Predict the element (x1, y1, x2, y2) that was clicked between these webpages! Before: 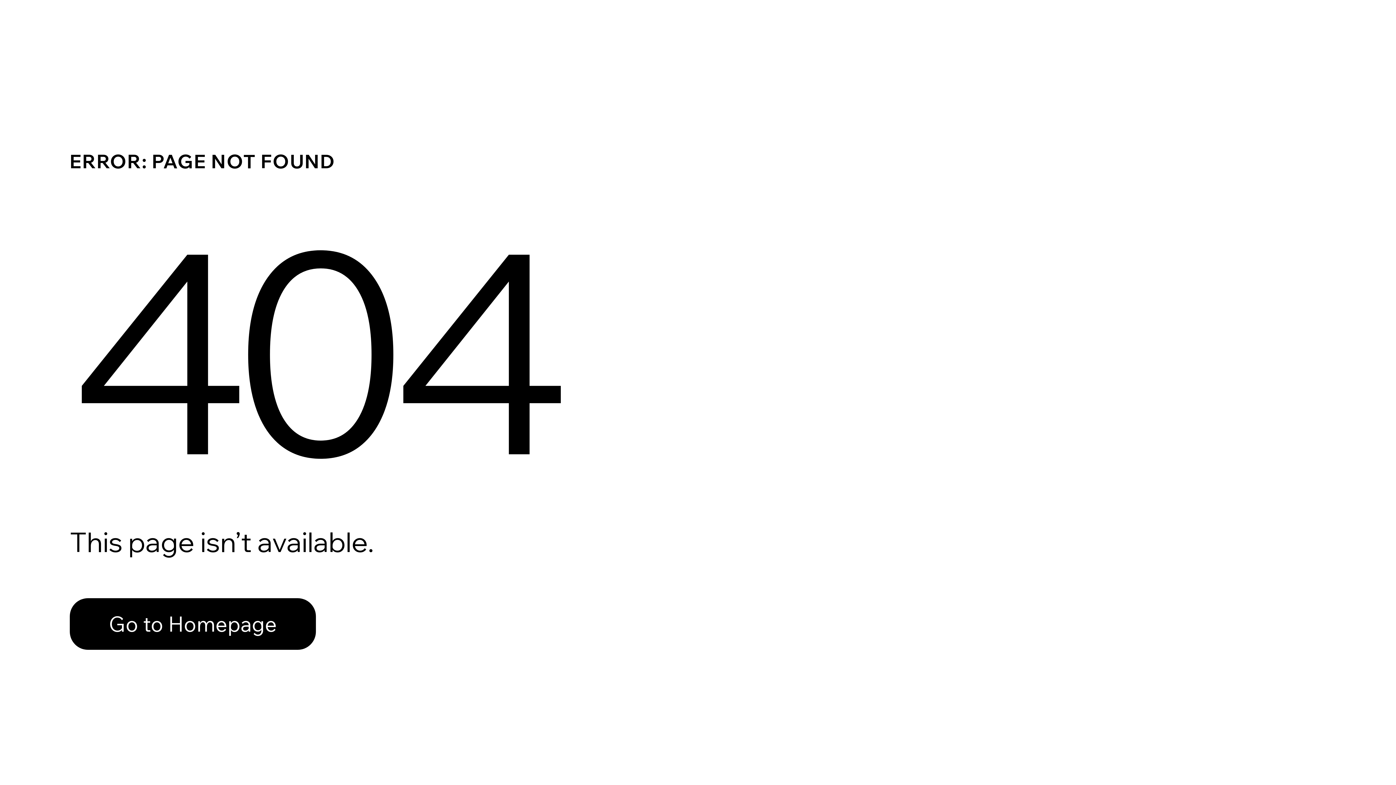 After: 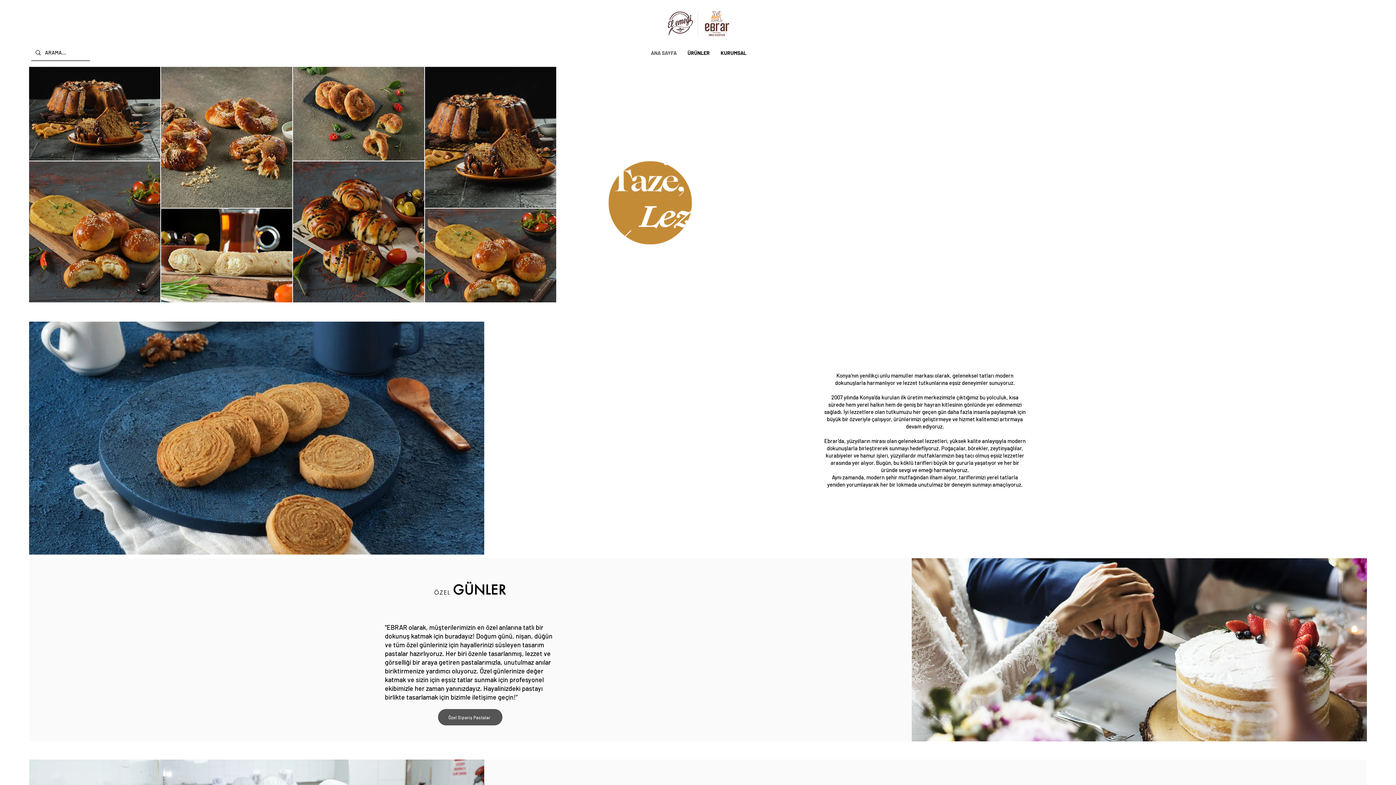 Action: bbox: (69, 582, 768, 659) label: Go to Homepage